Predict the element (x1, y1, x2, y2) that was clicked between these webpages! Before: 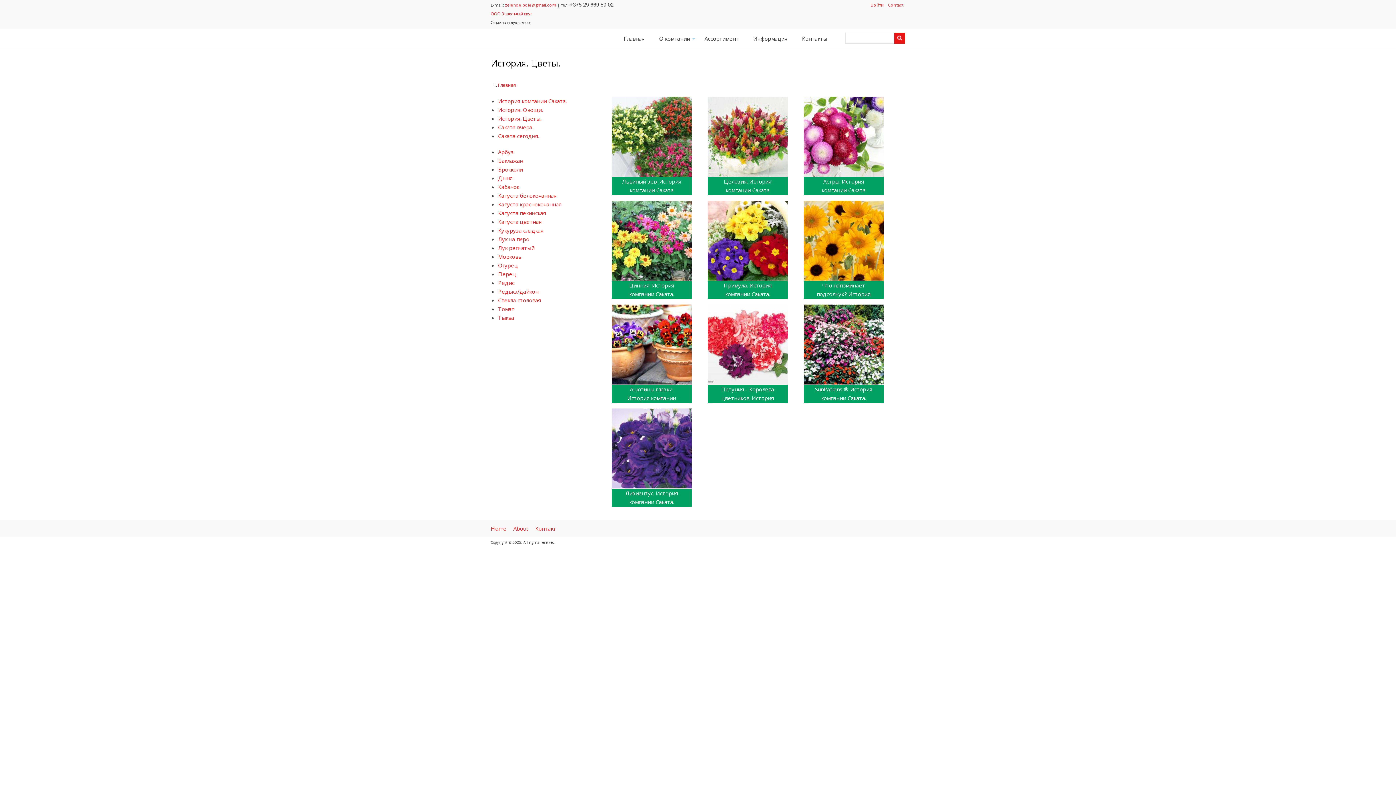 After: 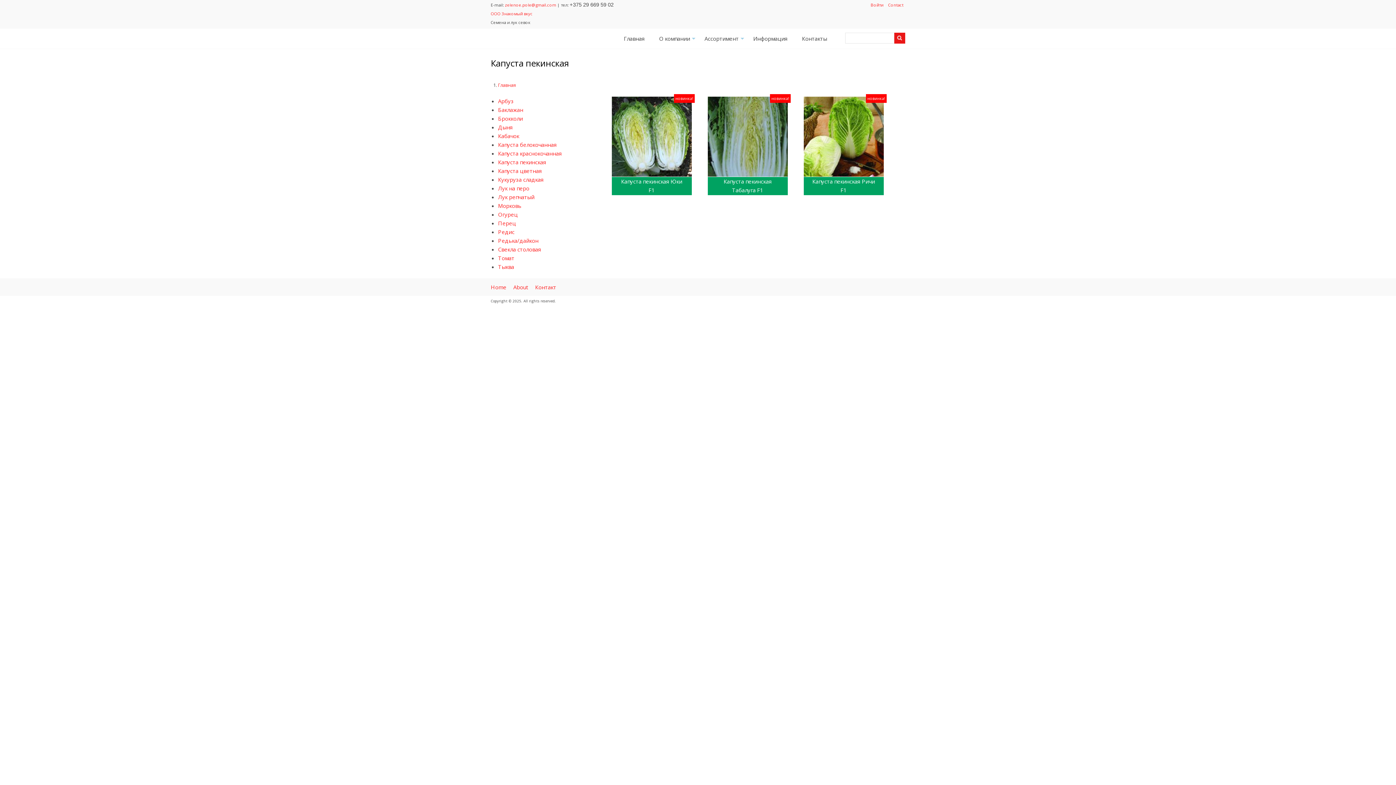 Action: label: Капуста пекинская bbox: (498, 209, 546, 216)